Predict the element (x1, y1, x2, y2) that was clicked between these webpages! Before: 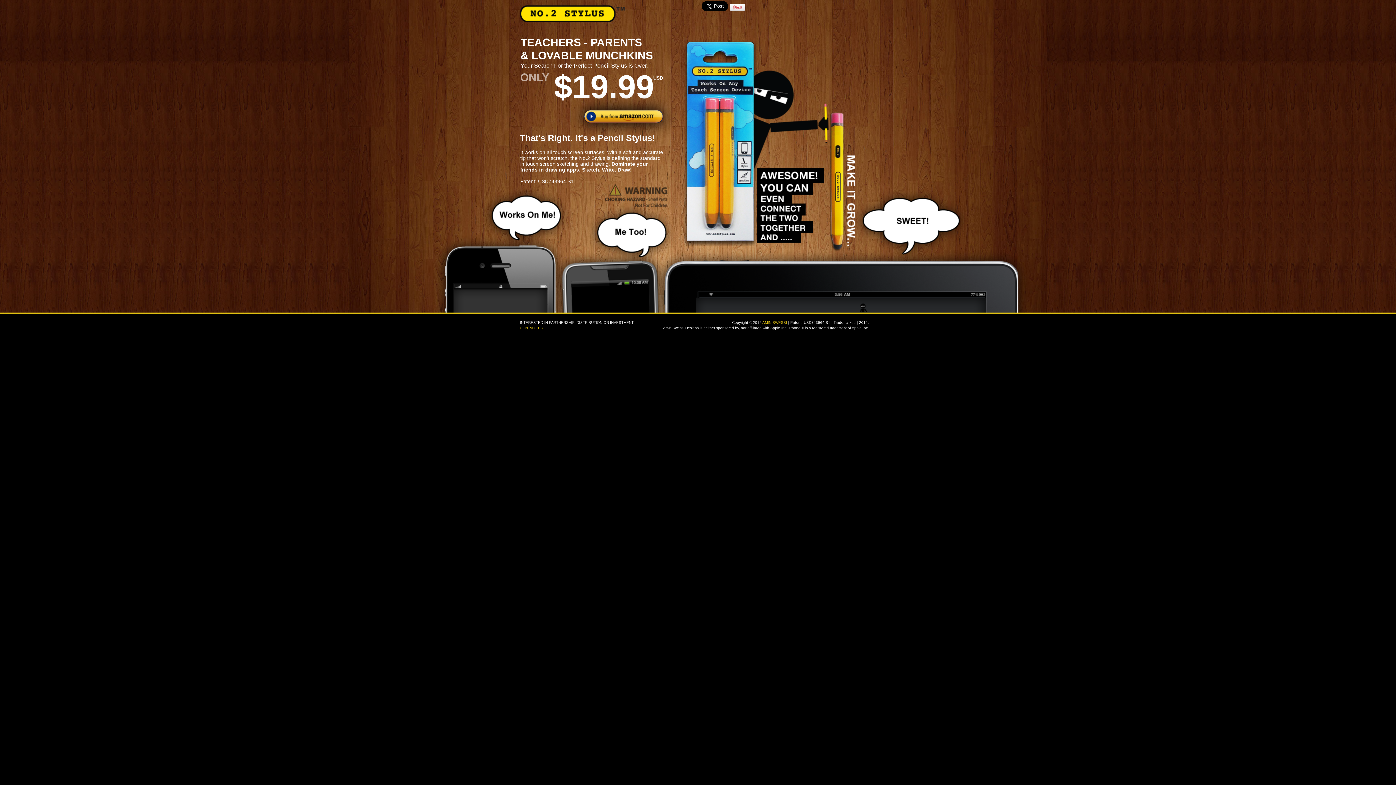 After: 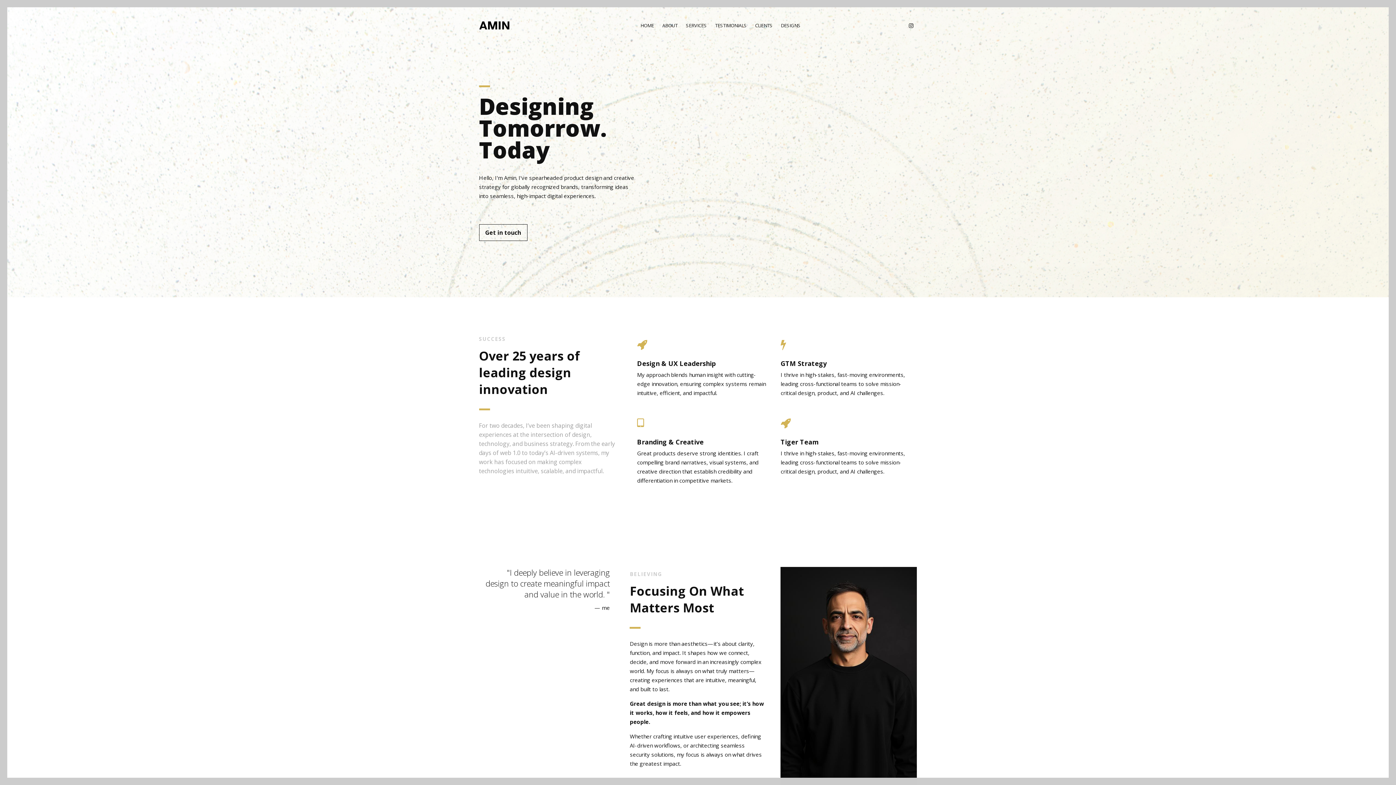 Action: bbox: (762, 320, 787, 324) label: AMIN SWESSI